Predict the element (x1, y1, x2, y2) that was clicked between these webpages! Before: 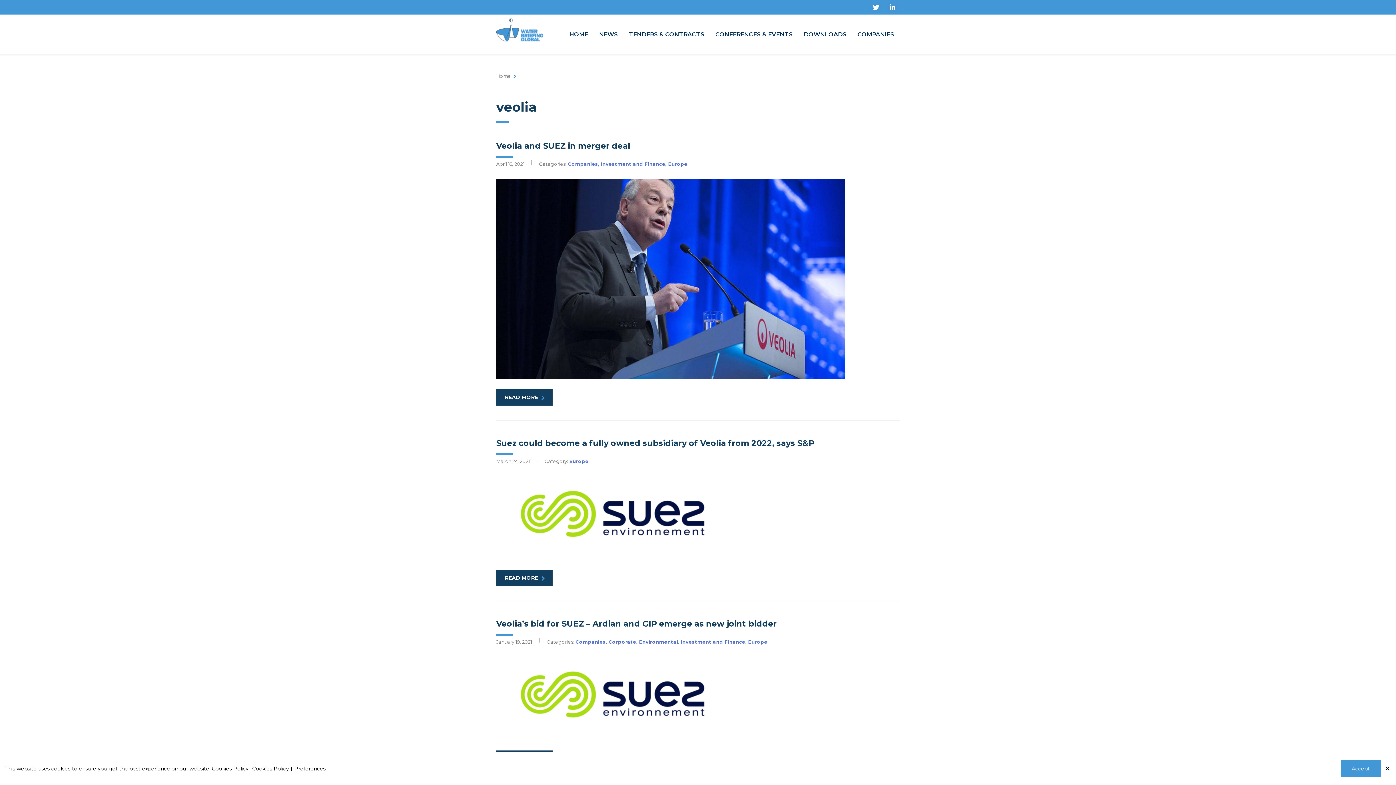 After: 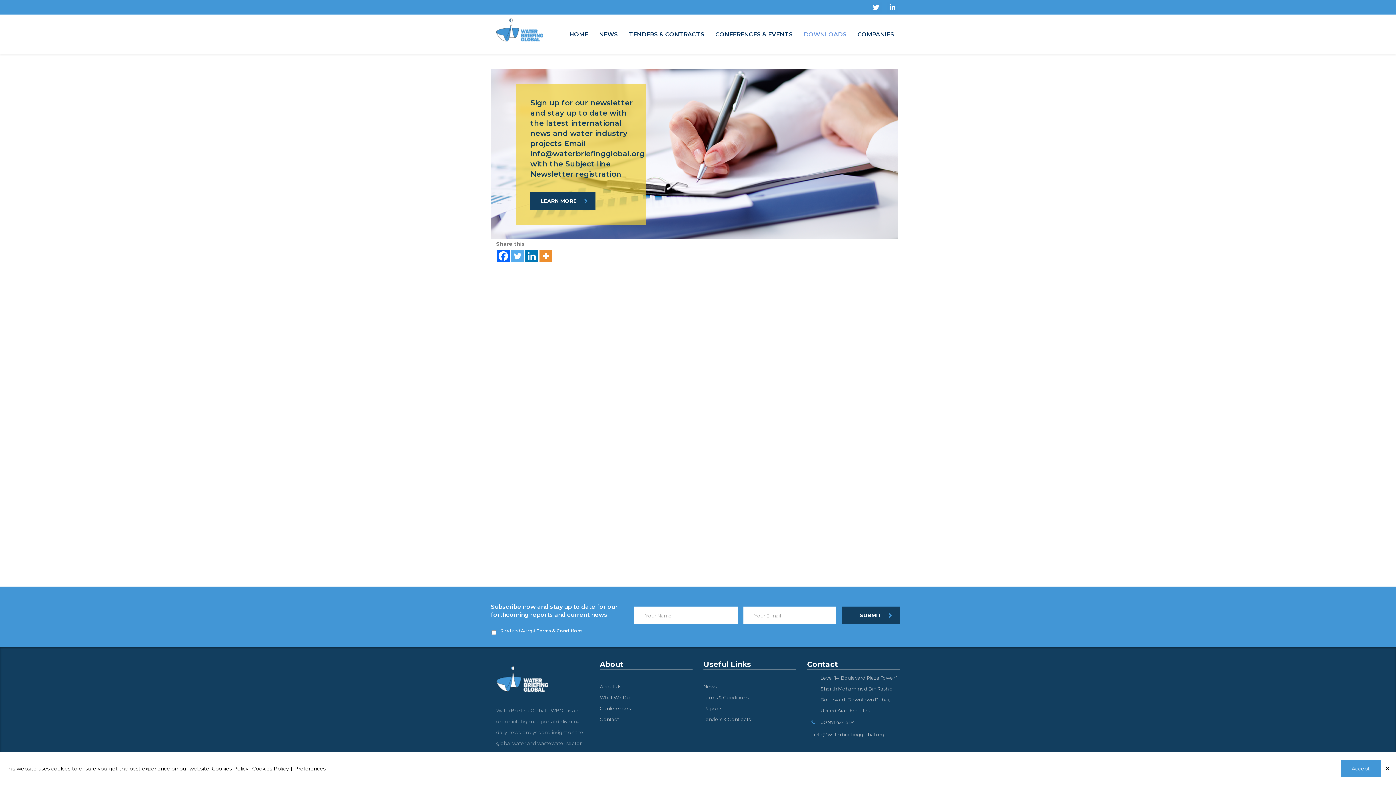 Action: bbox: (798, 24, 852, 45) label: DOWNLOADS